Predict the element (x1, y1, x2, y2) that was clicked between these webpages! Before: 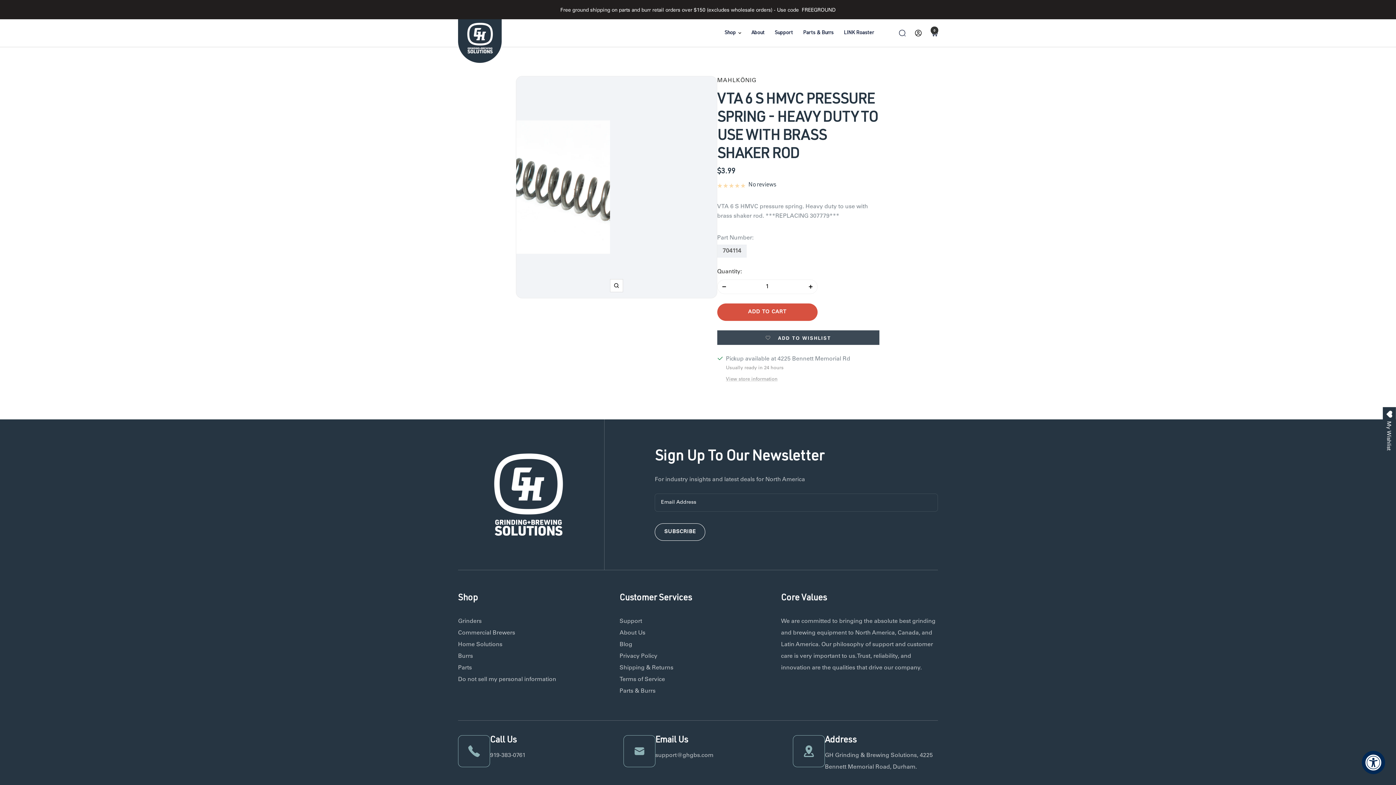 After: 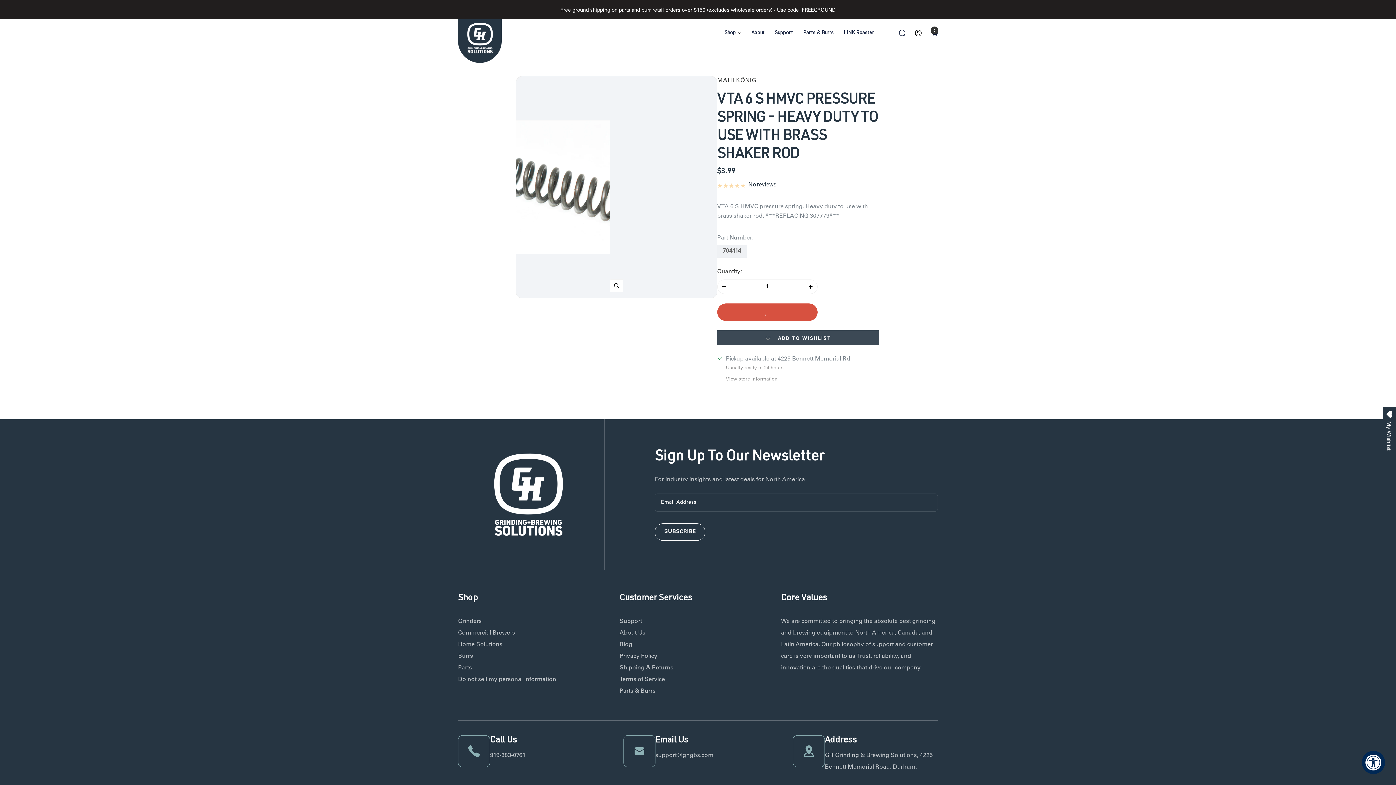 Action: label: ADD TO CART bbox: (717, 303, 817, 321)